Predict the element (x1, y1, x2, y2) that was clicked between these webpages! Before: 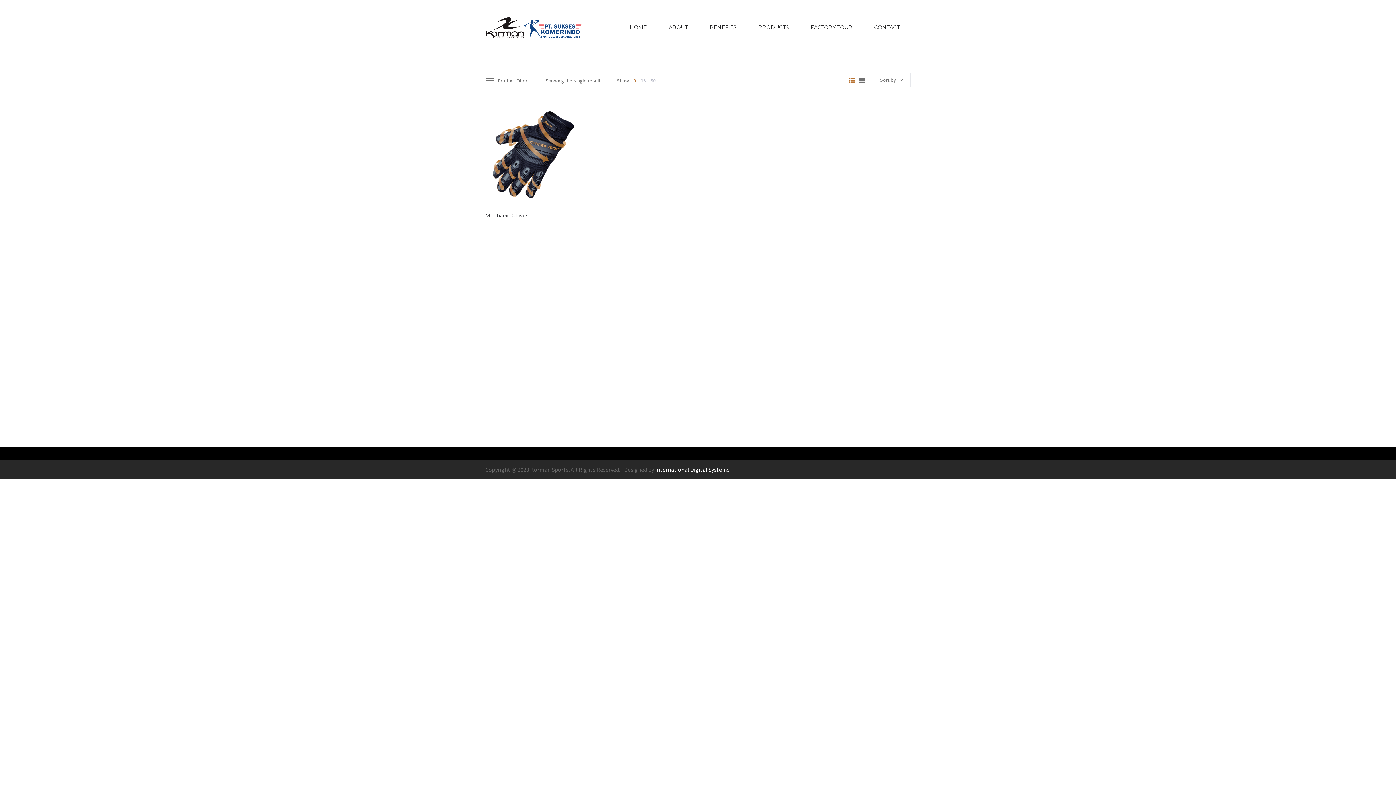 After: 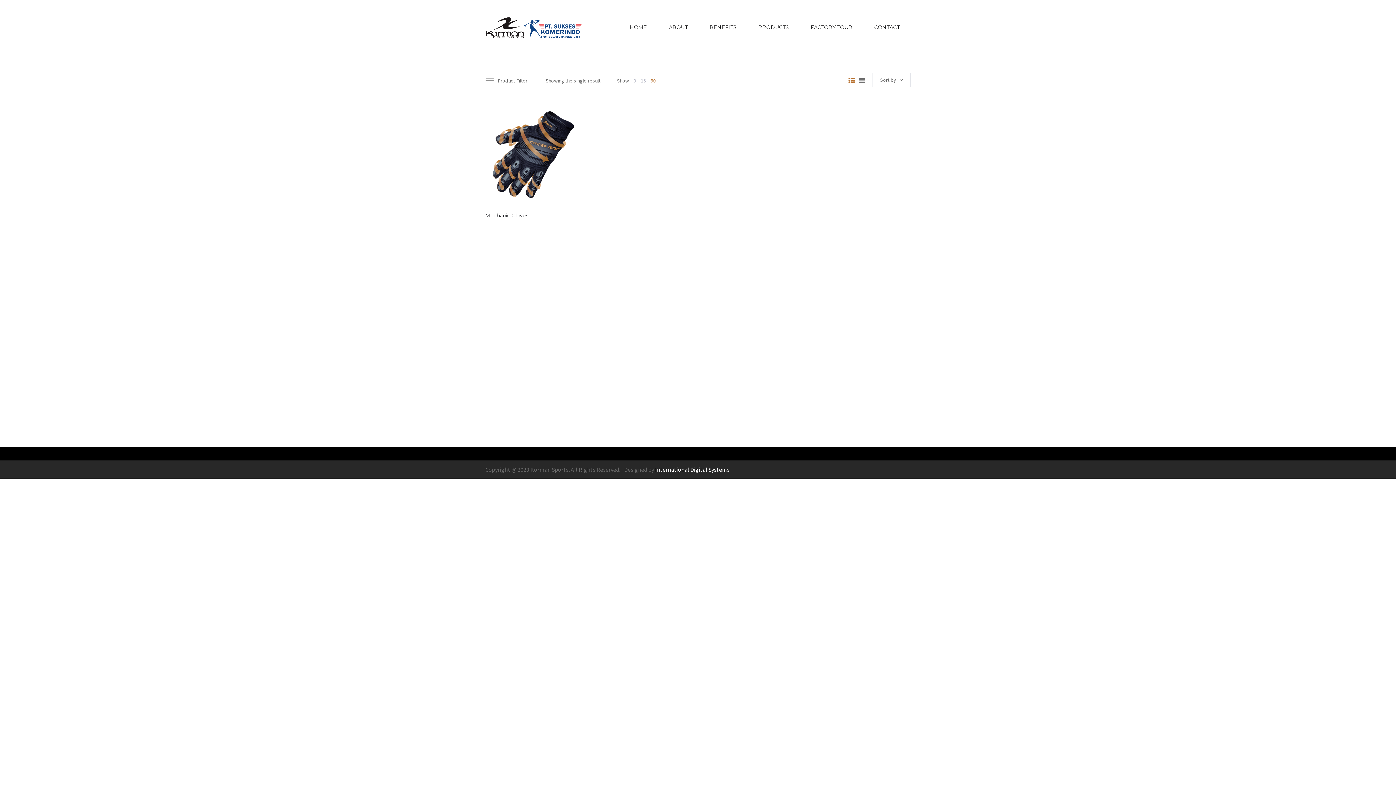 Action: bbox: (650, 77, 656, 84) label: 30